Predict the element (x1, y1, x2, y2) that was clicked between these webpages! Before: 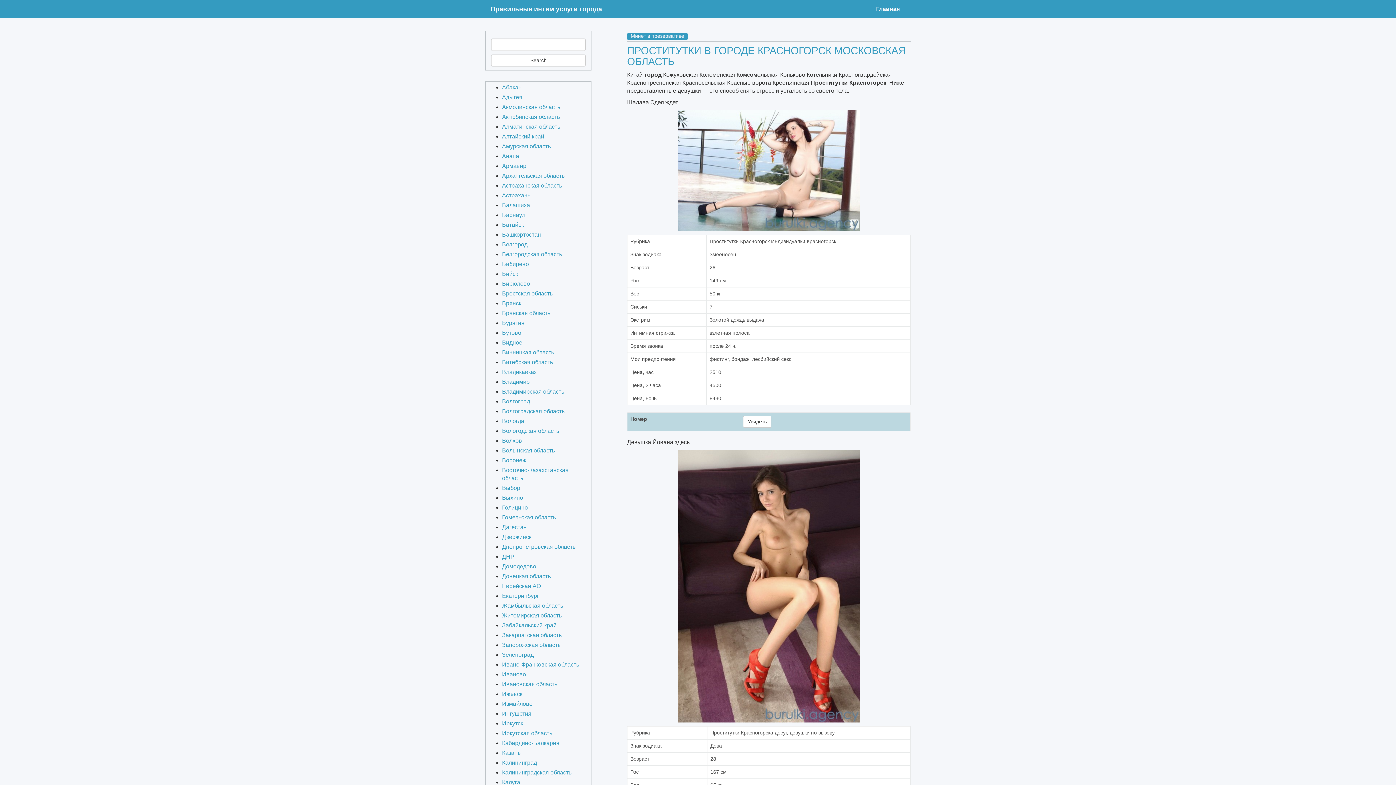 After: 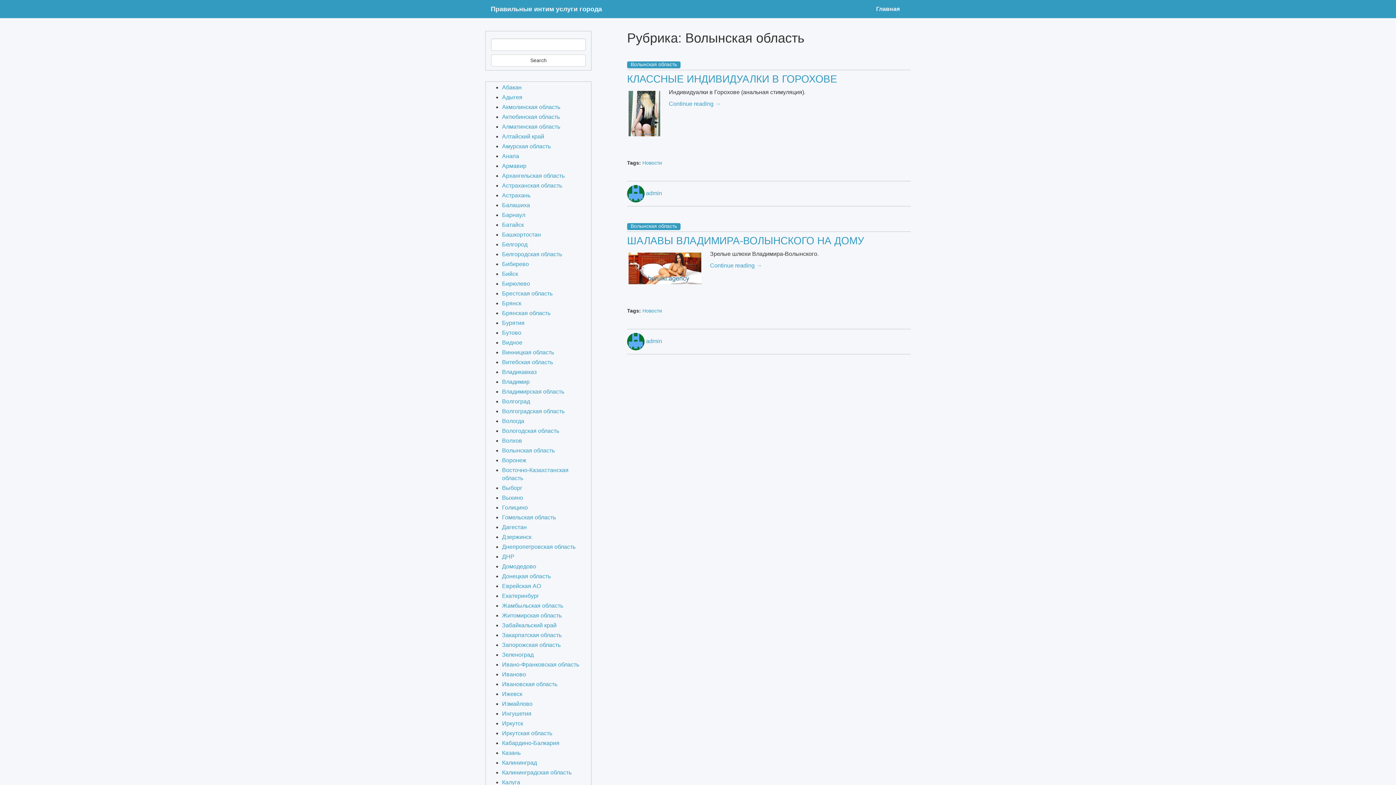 Action: label: Волынская область bbox: (502, 447, 554, 453)